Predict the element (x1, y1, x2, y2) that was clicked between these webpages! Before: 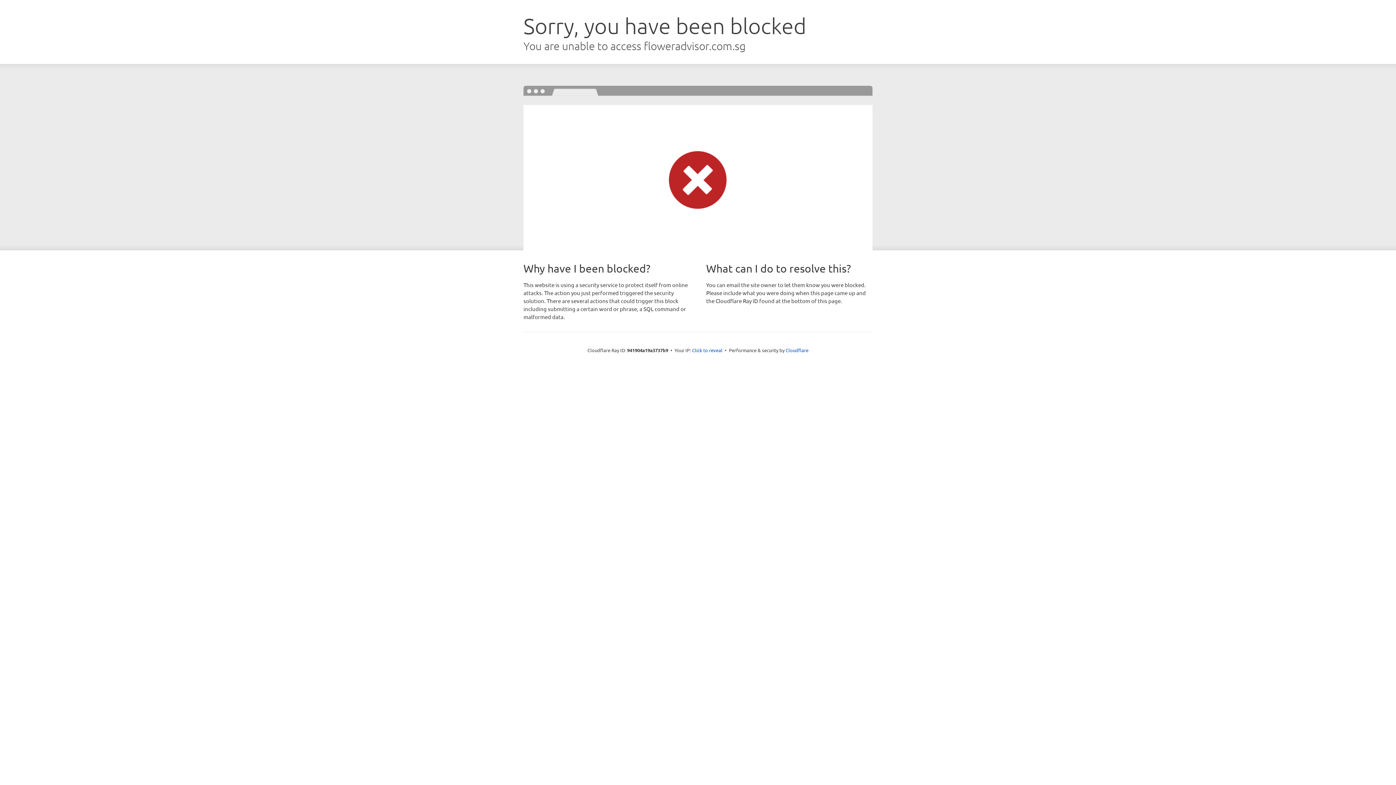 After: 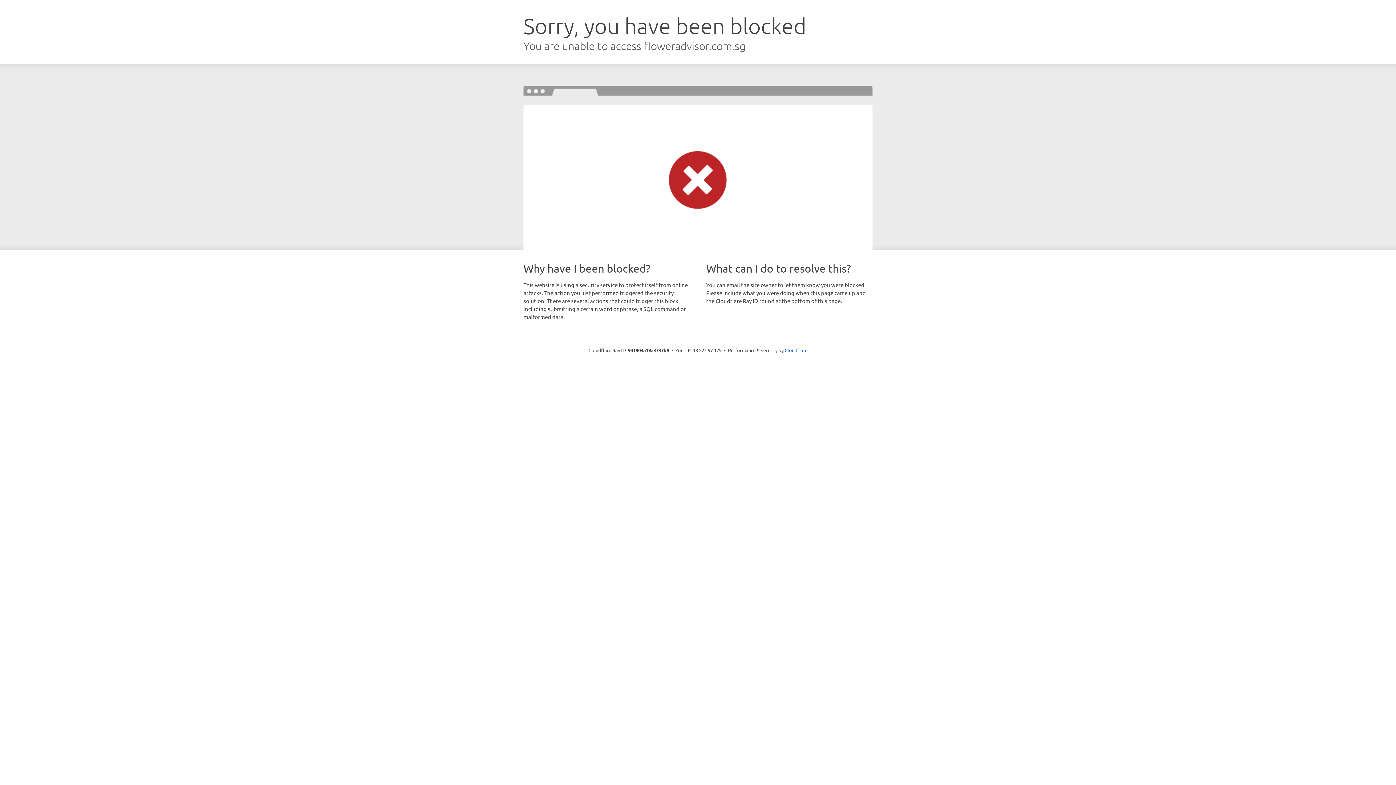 Action: bbox: (692, 346, 722, 353) label: Click to reveal